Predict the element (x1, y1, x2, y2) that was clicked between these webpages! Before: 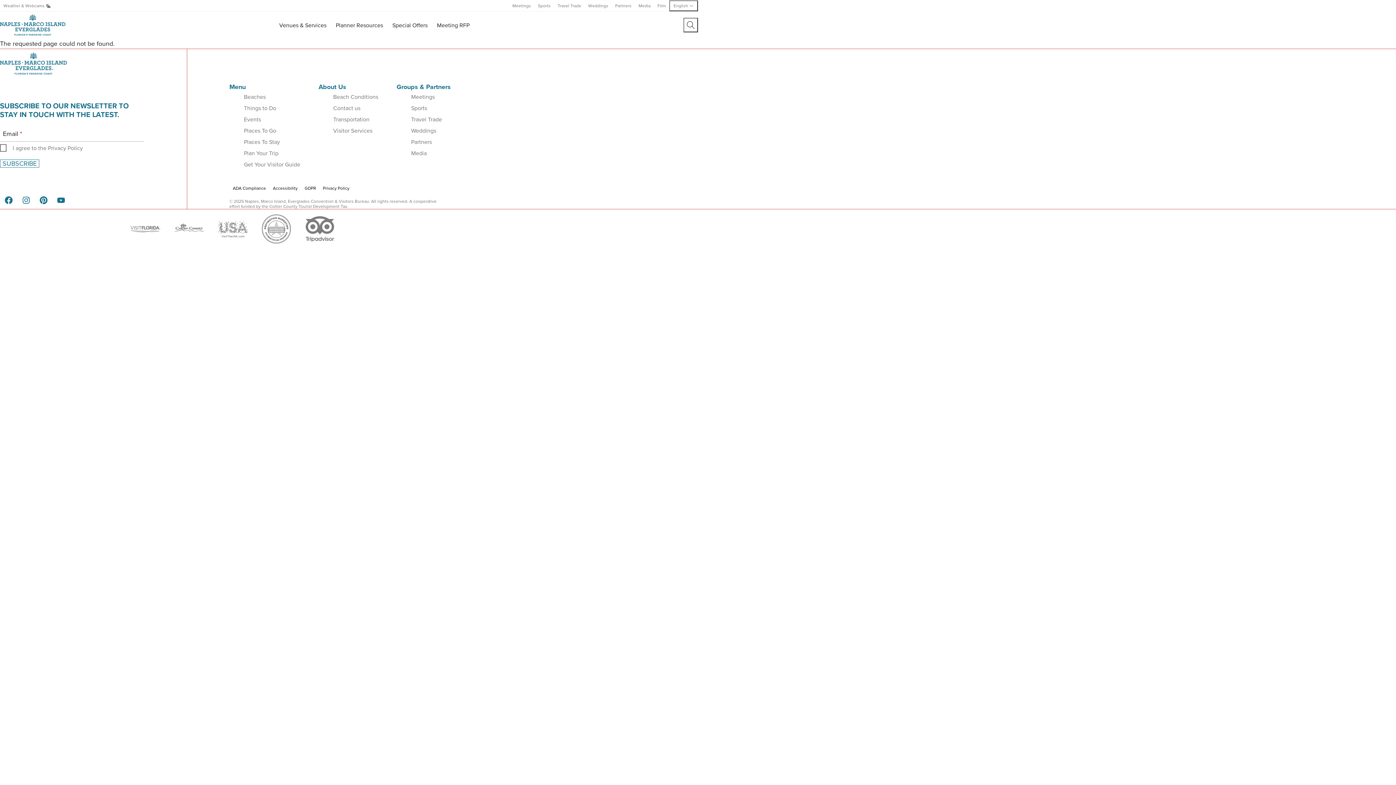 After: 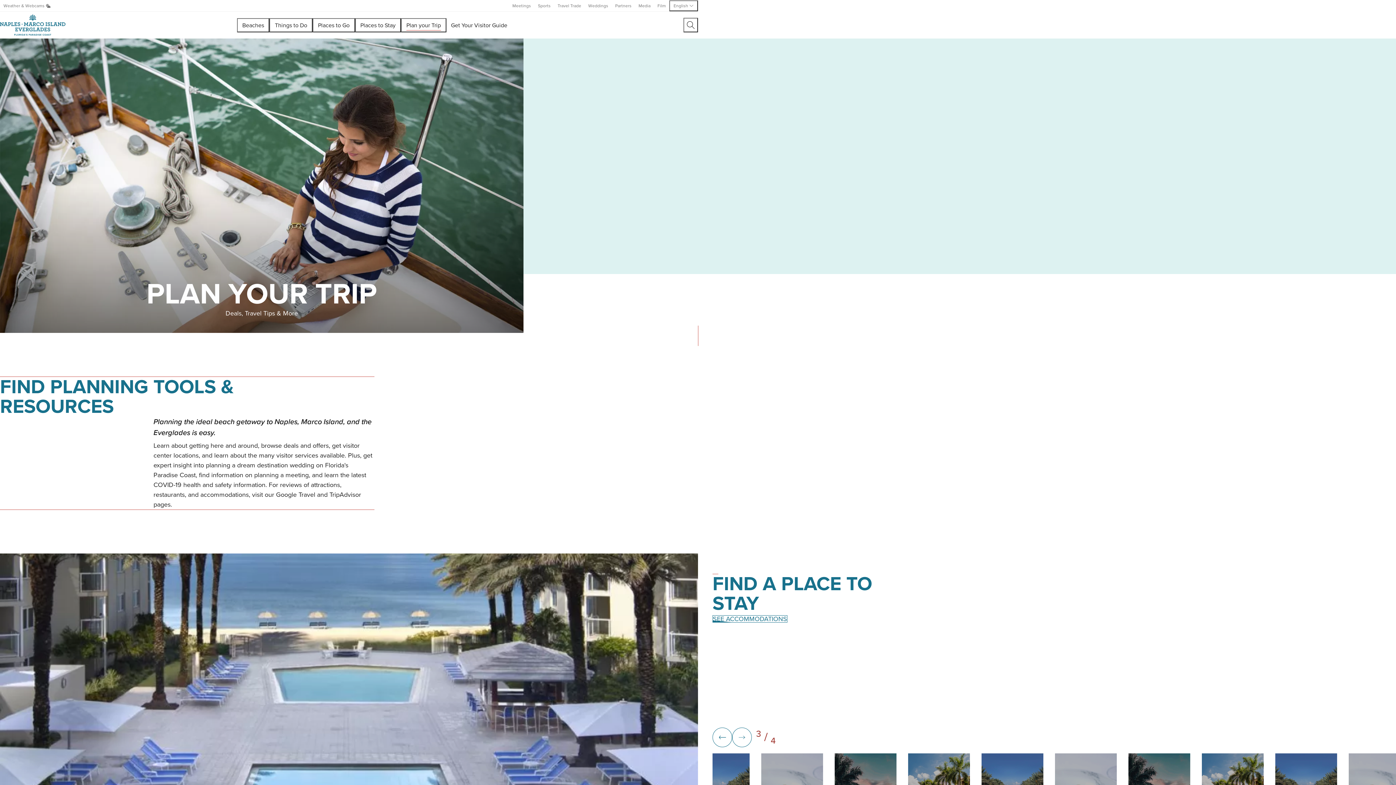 Action: bbox: (244, 149, 278, 156) label: Plan Your Trip